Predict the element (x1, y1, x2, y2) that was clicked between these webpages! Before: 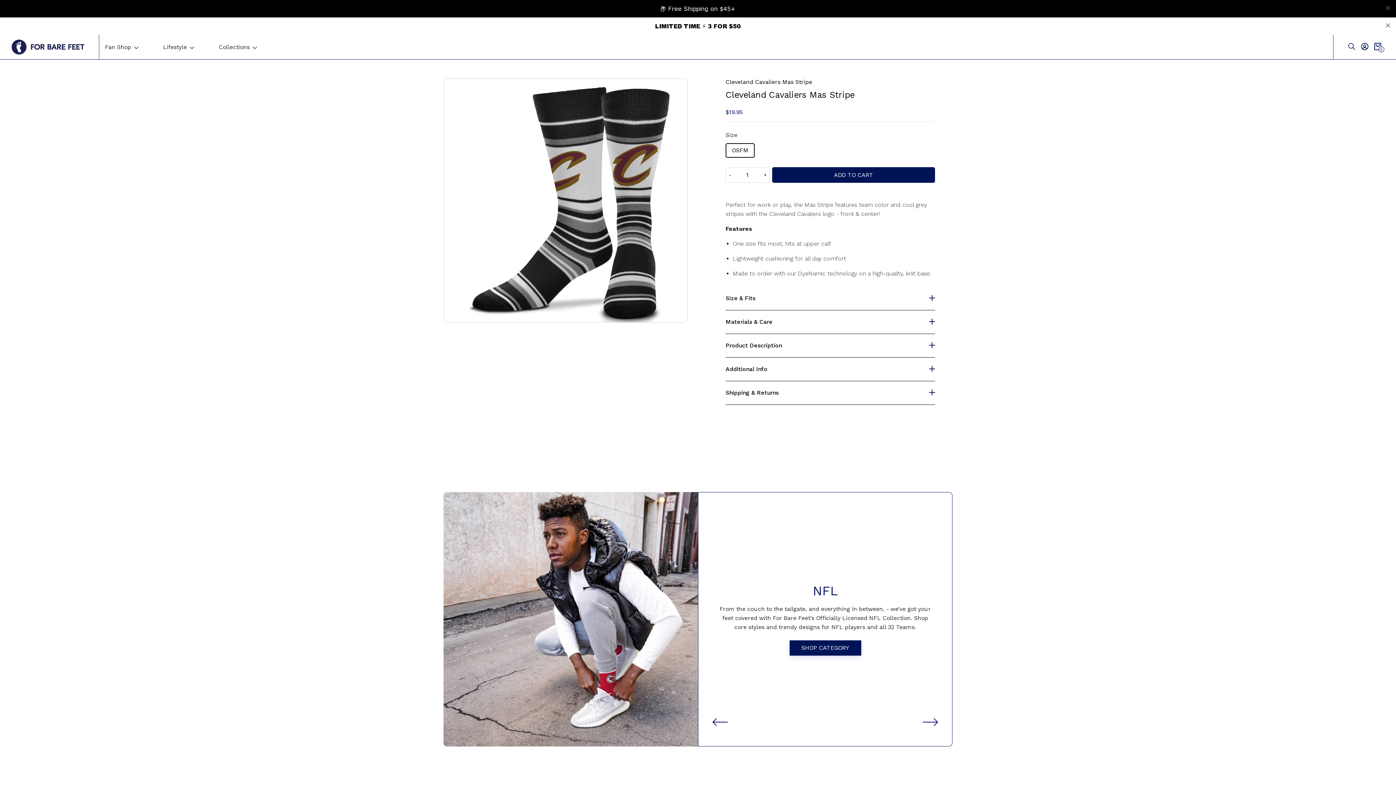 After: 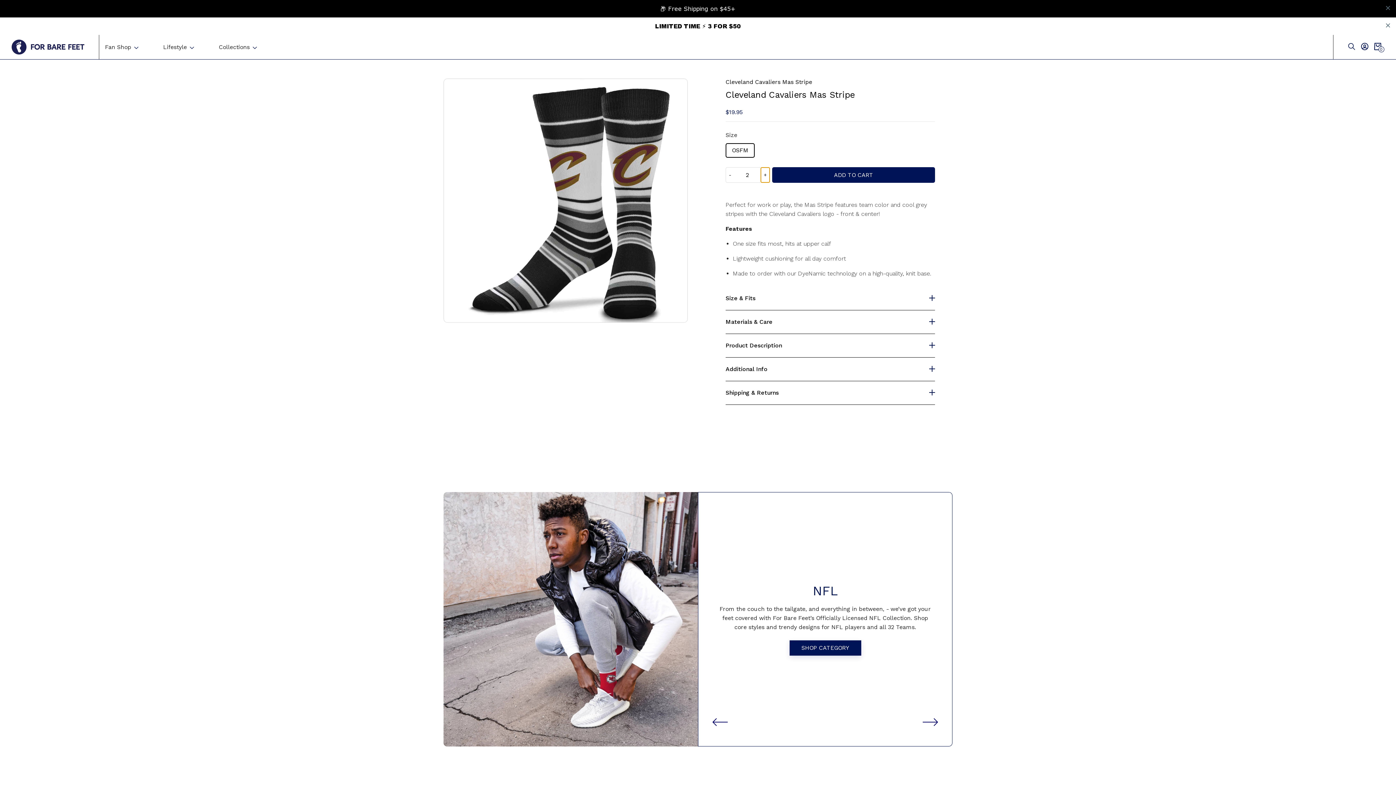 Action: label: + bbox: (761, 132, 769, 147)